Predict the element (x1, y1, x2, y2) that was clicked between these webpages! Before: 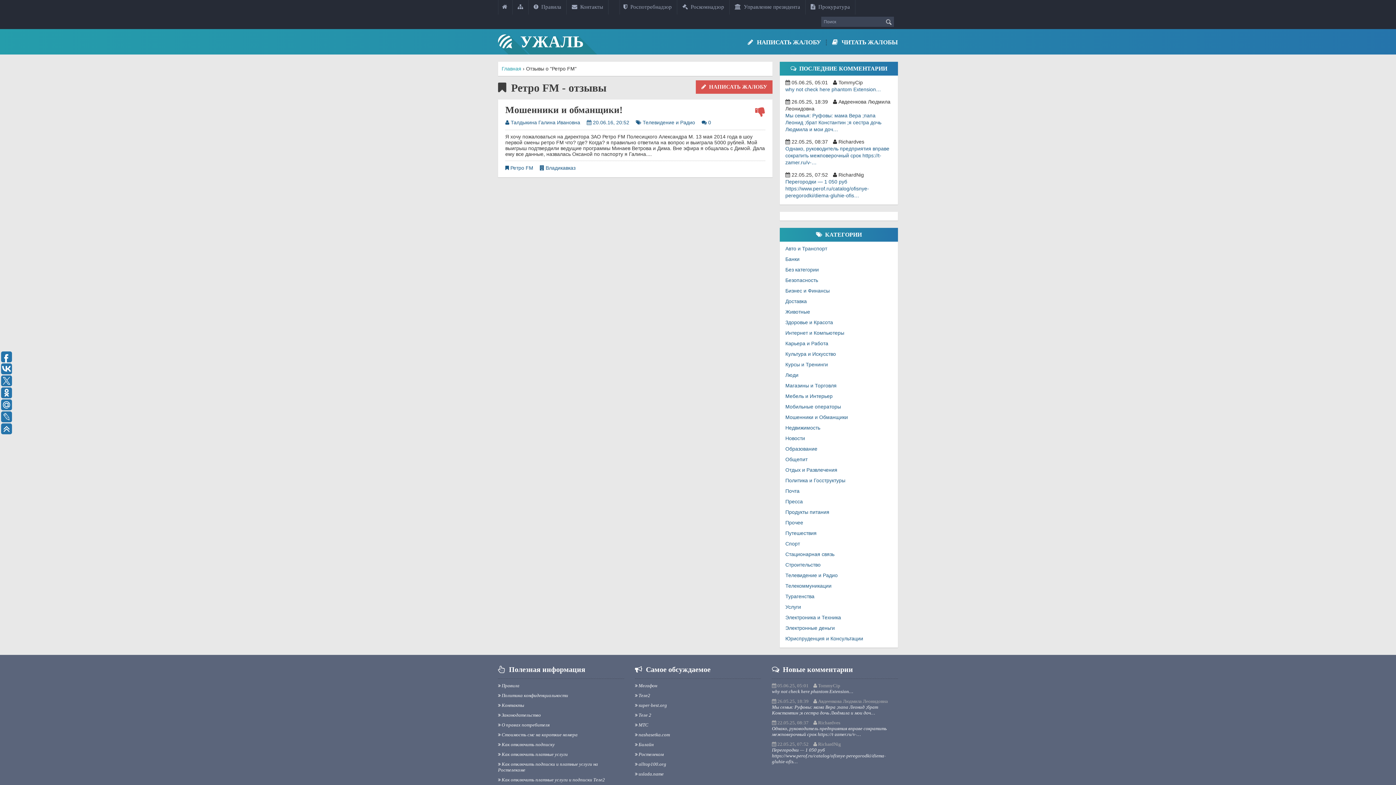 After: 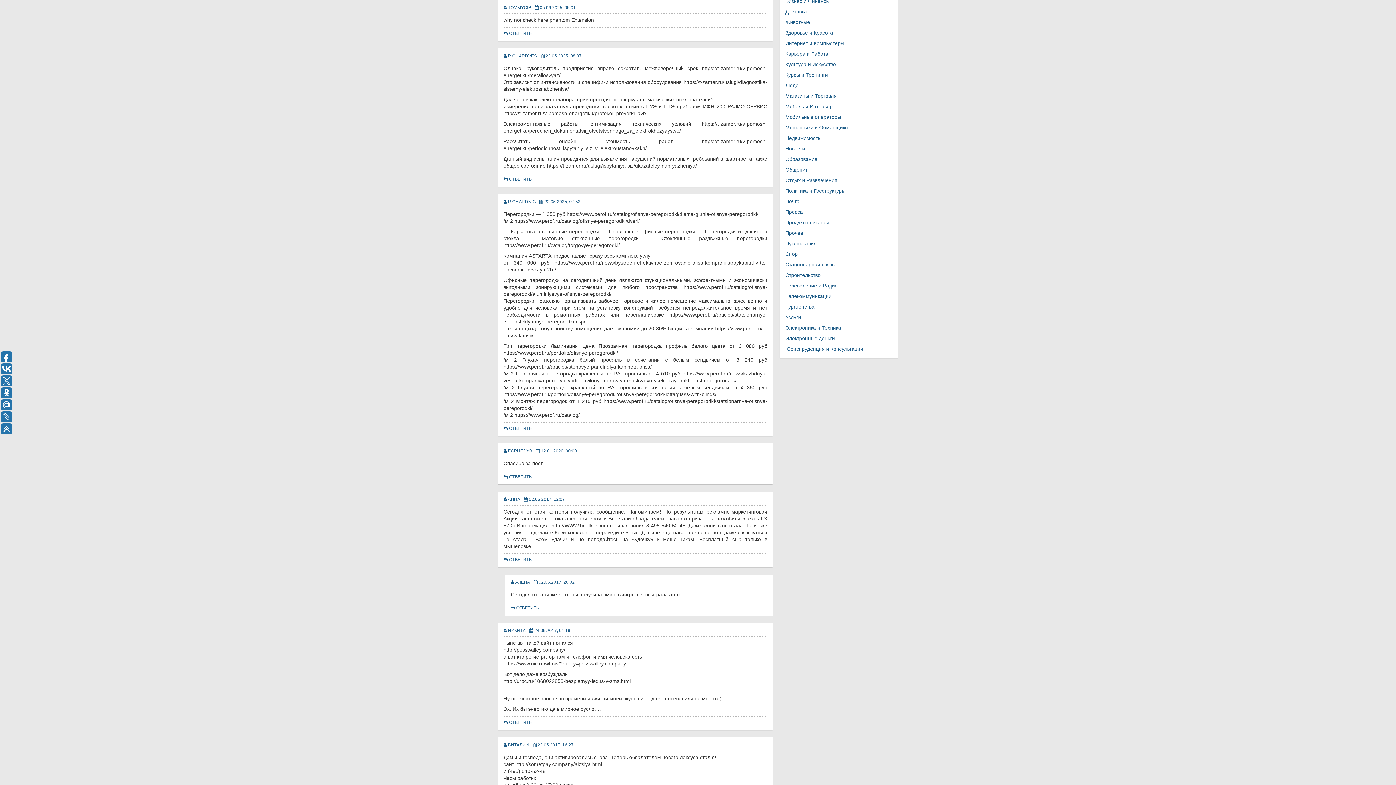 Action: label: why not check here phantom Extension… bbox: (785, 86, 881, 92)